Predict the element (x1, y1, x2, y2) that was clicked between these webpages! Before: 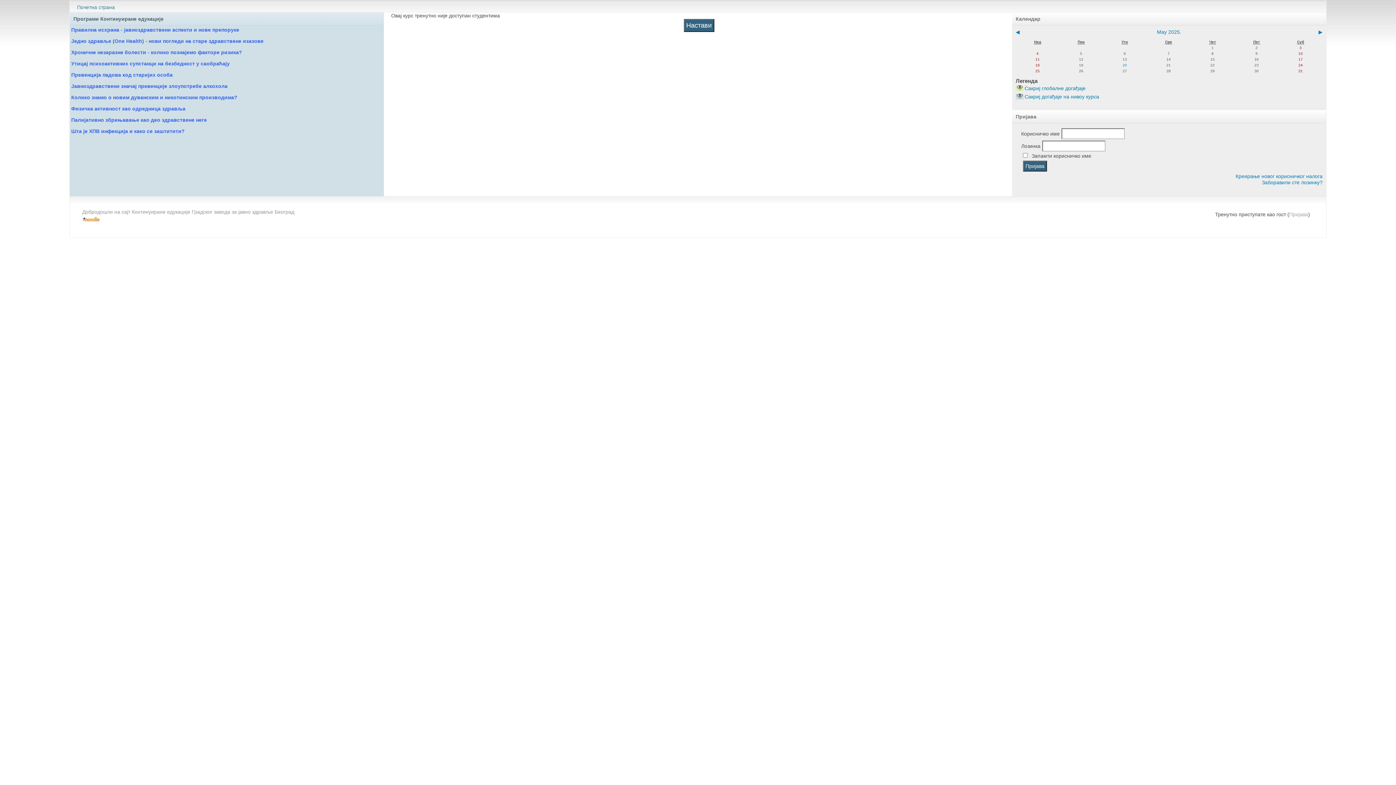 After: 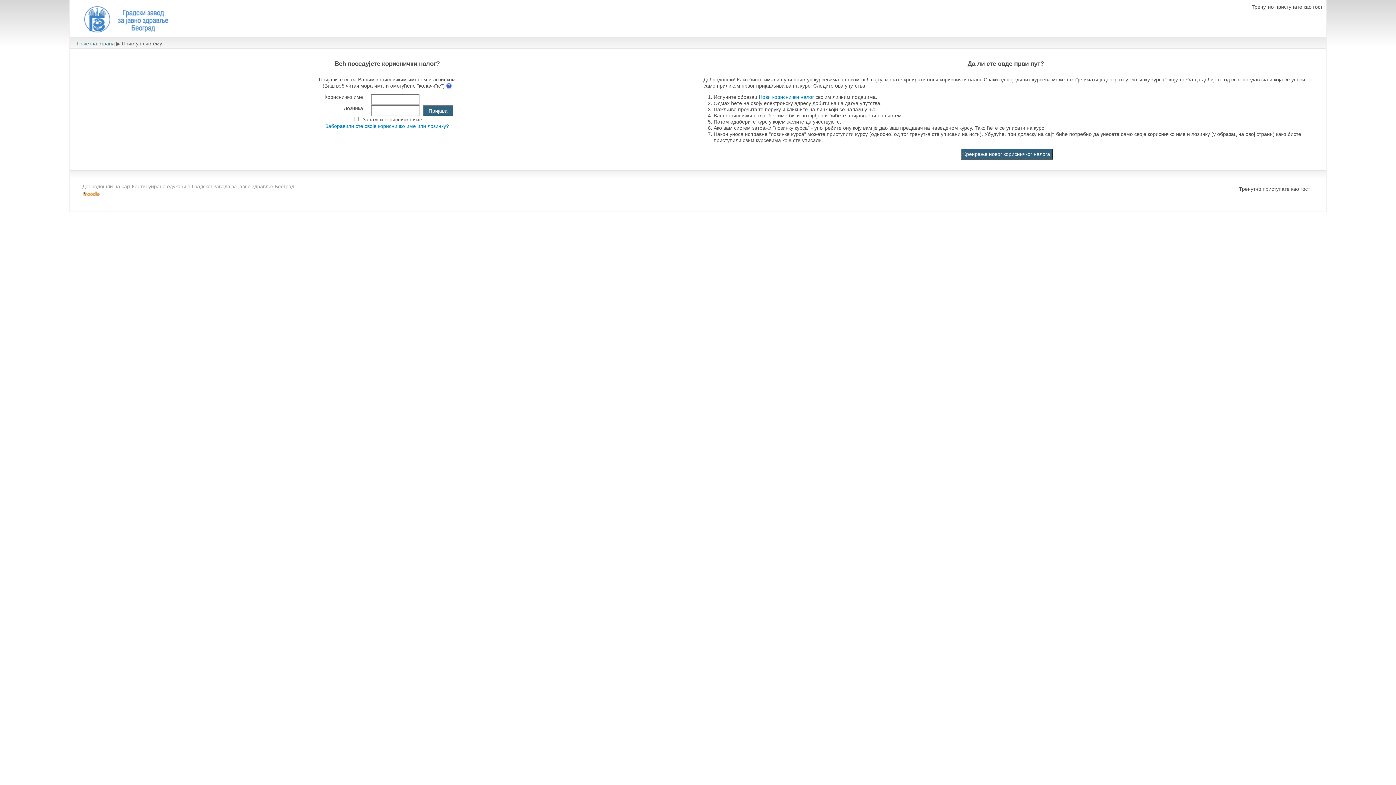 Action: label: Пријава bbox: (1289, 211, 1308, 217)